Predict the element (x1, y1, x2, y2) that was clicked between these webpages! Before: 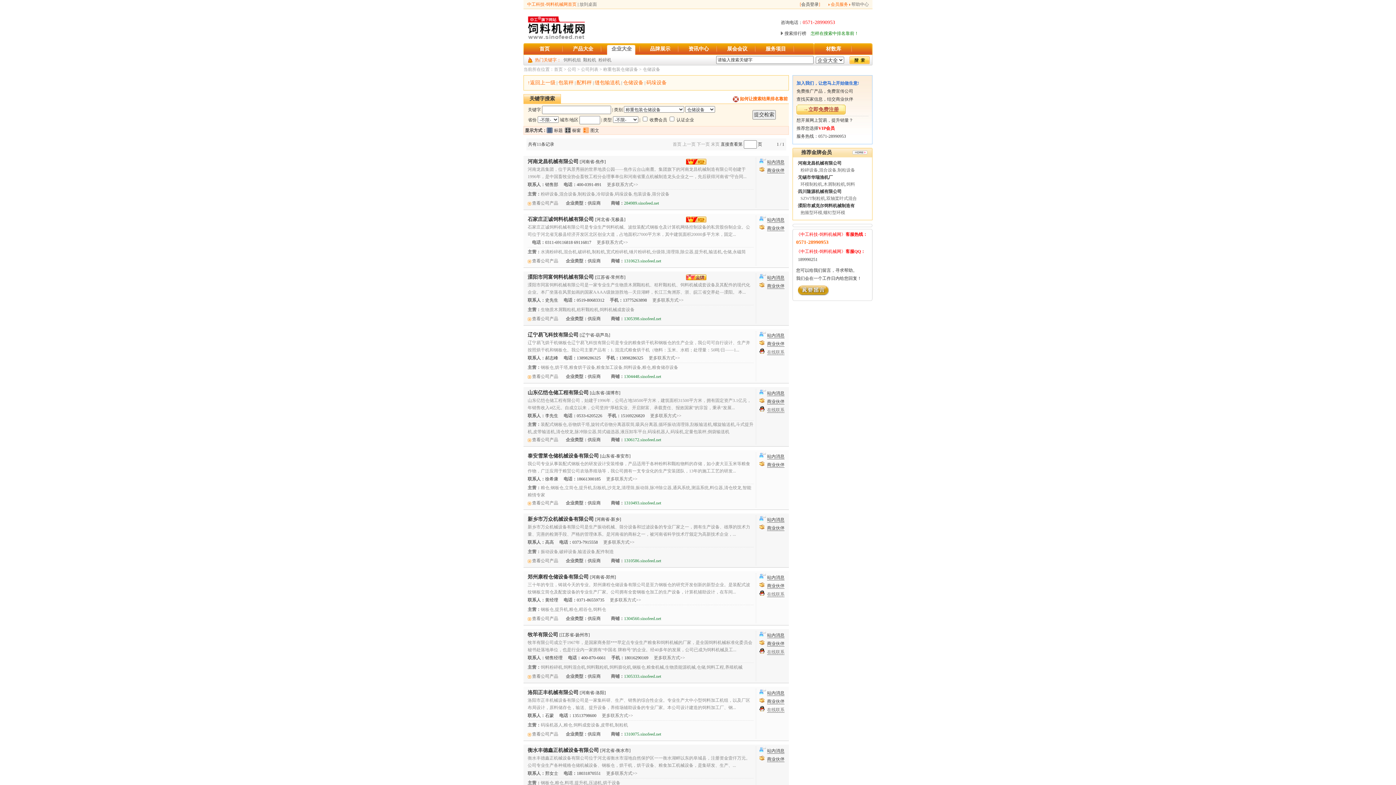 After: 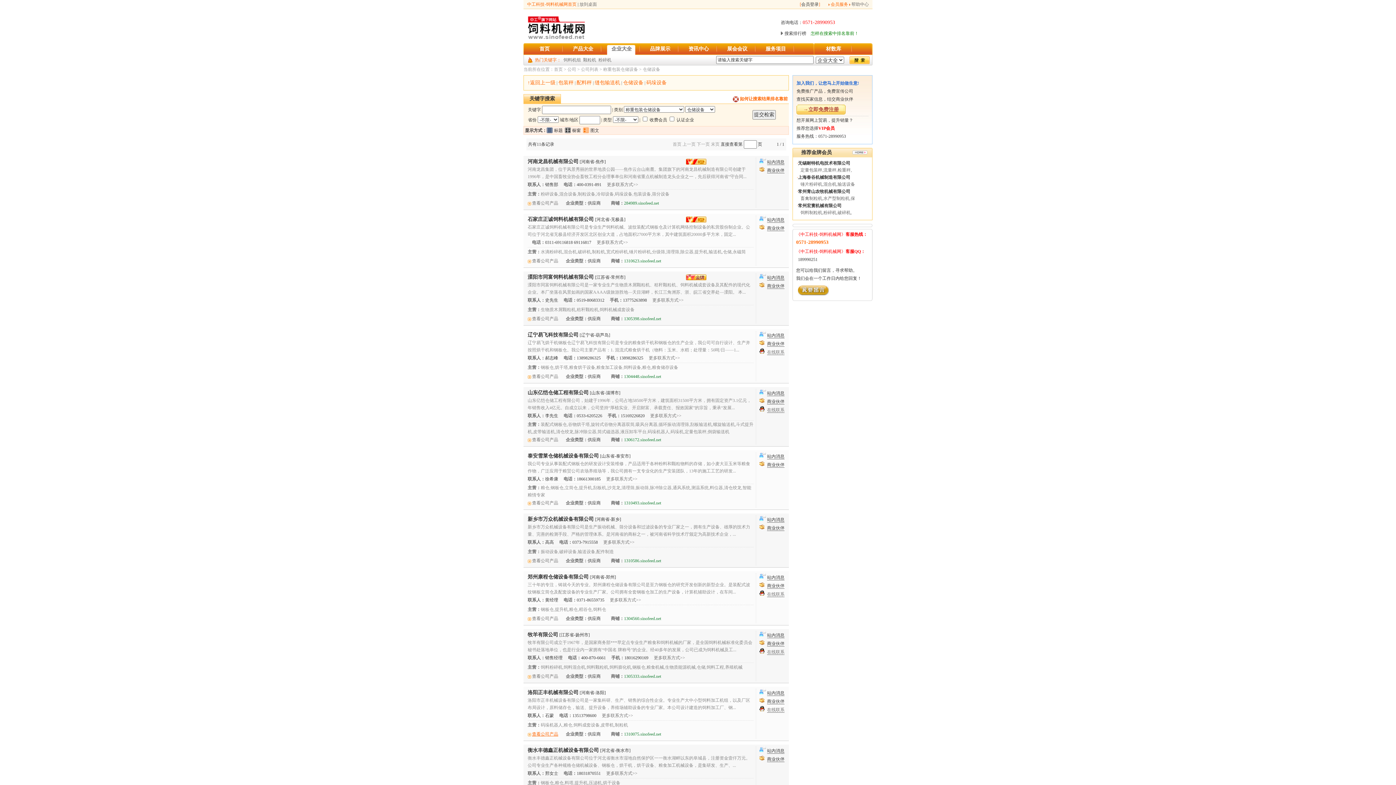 Action: label: 查看公司产品 bbox: (532, 732, 558, 737)